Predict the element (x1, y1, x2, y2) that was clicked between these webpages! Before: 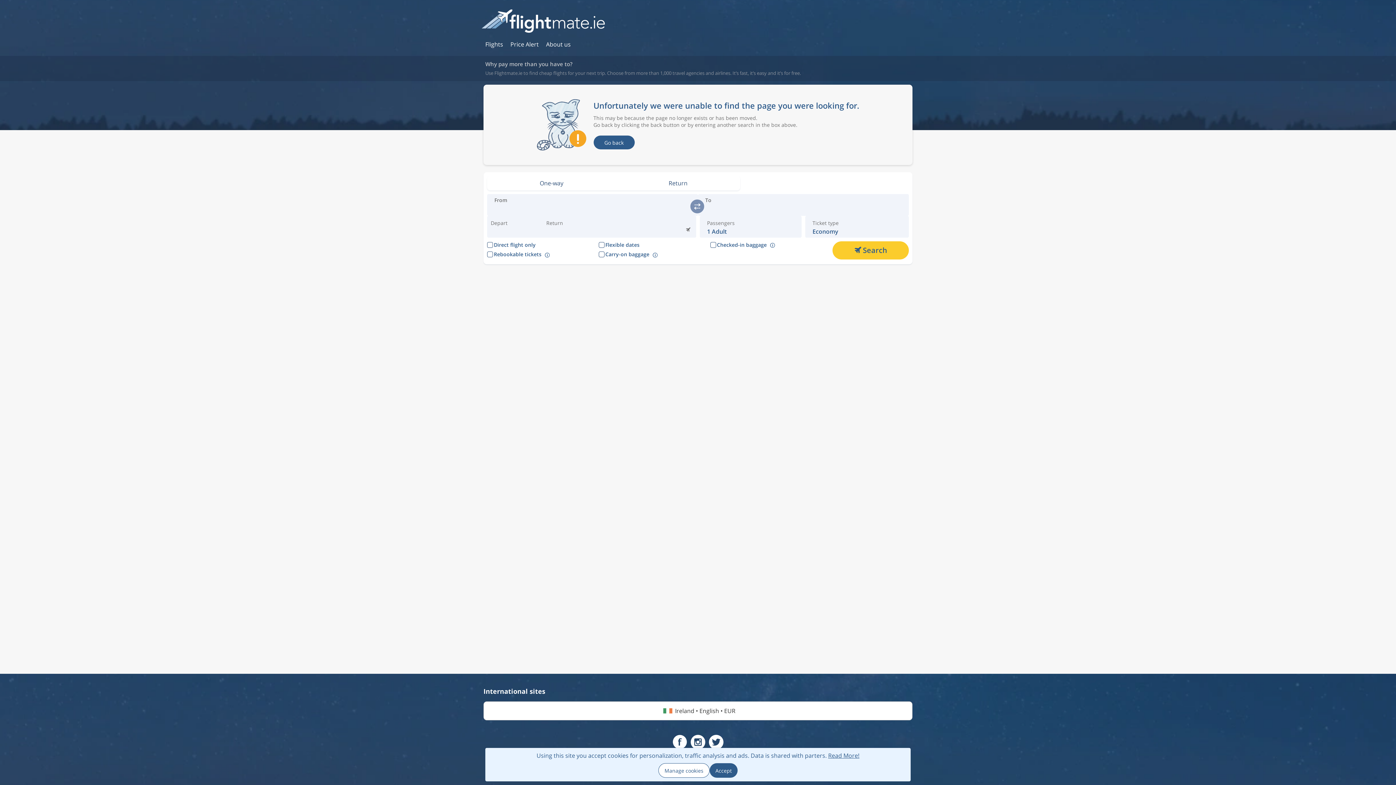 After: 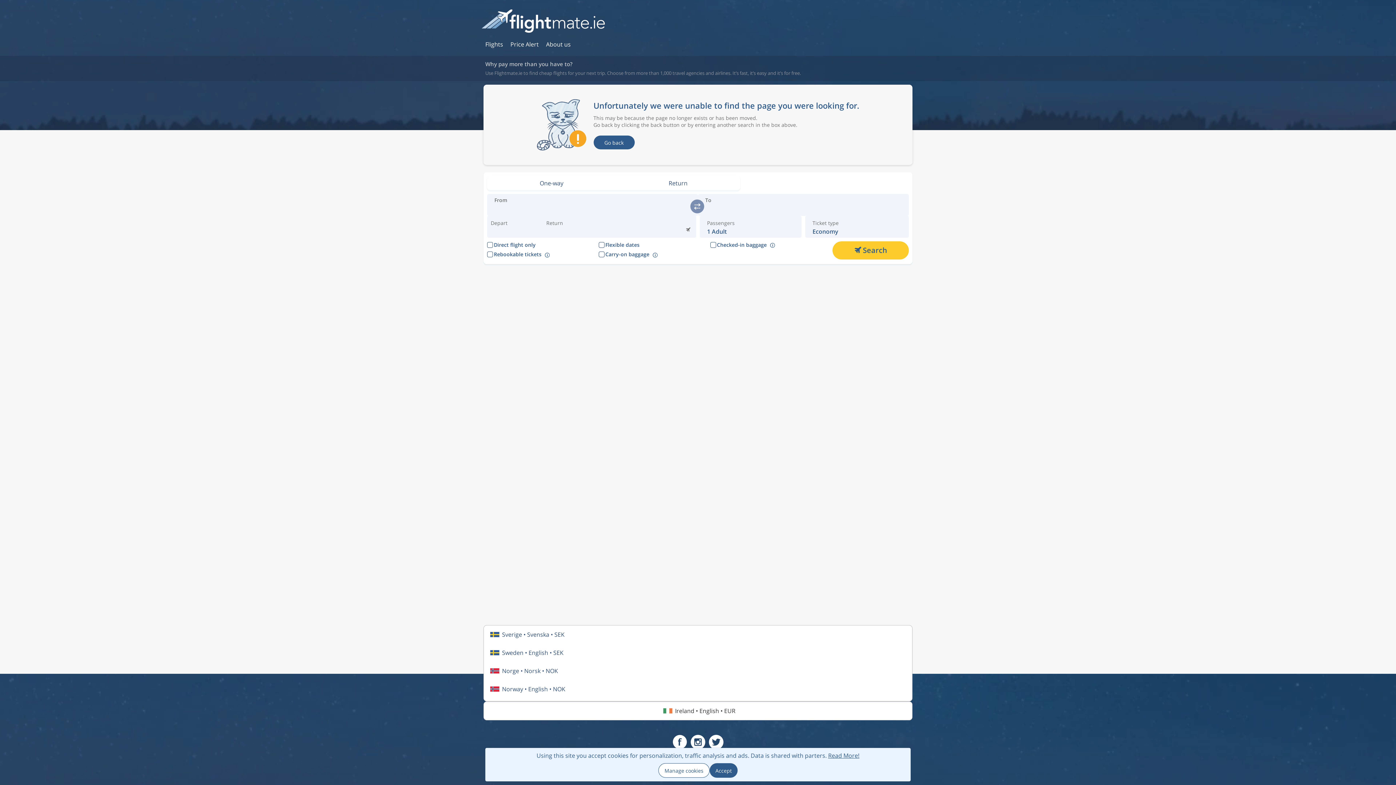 Action: bbox: (483, 701, 912, 720) label: Ireland • English • EUR